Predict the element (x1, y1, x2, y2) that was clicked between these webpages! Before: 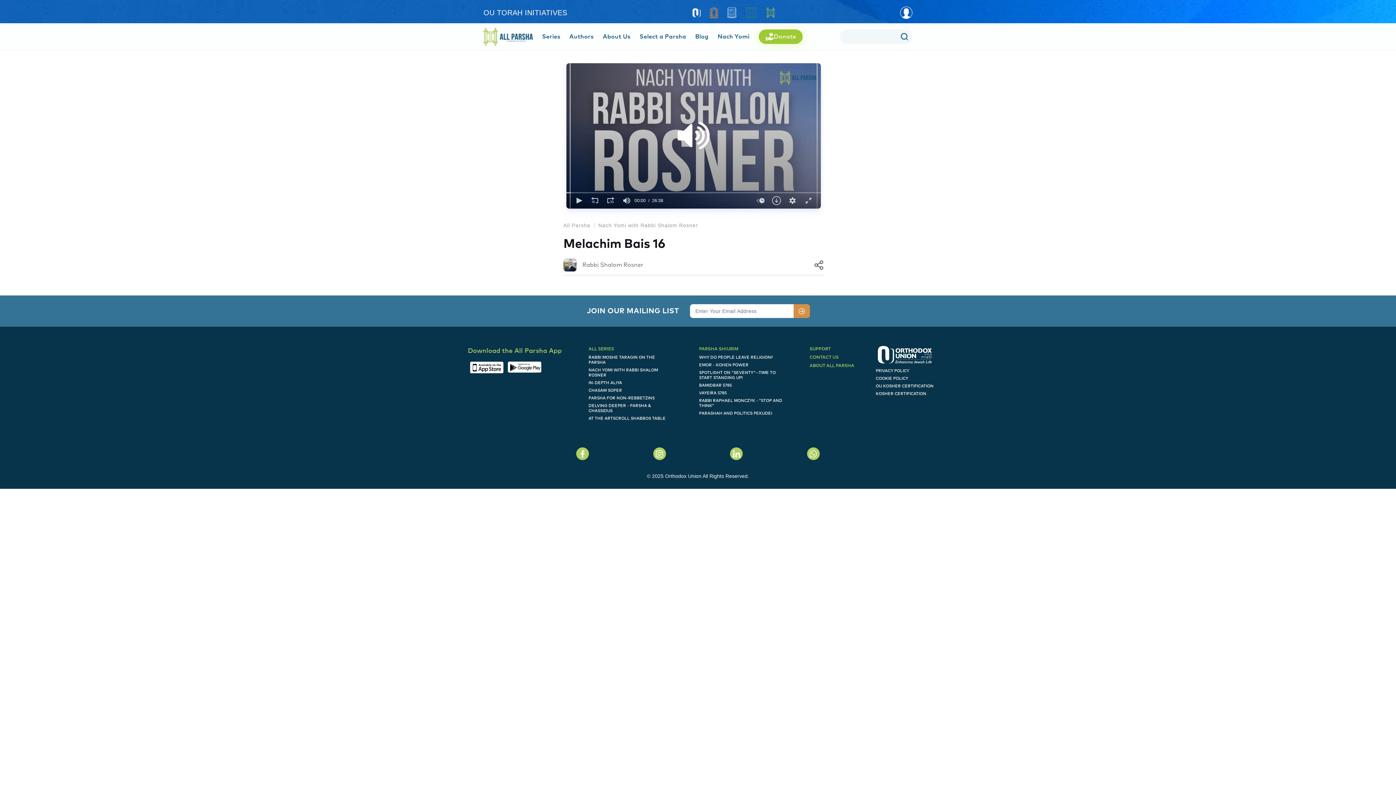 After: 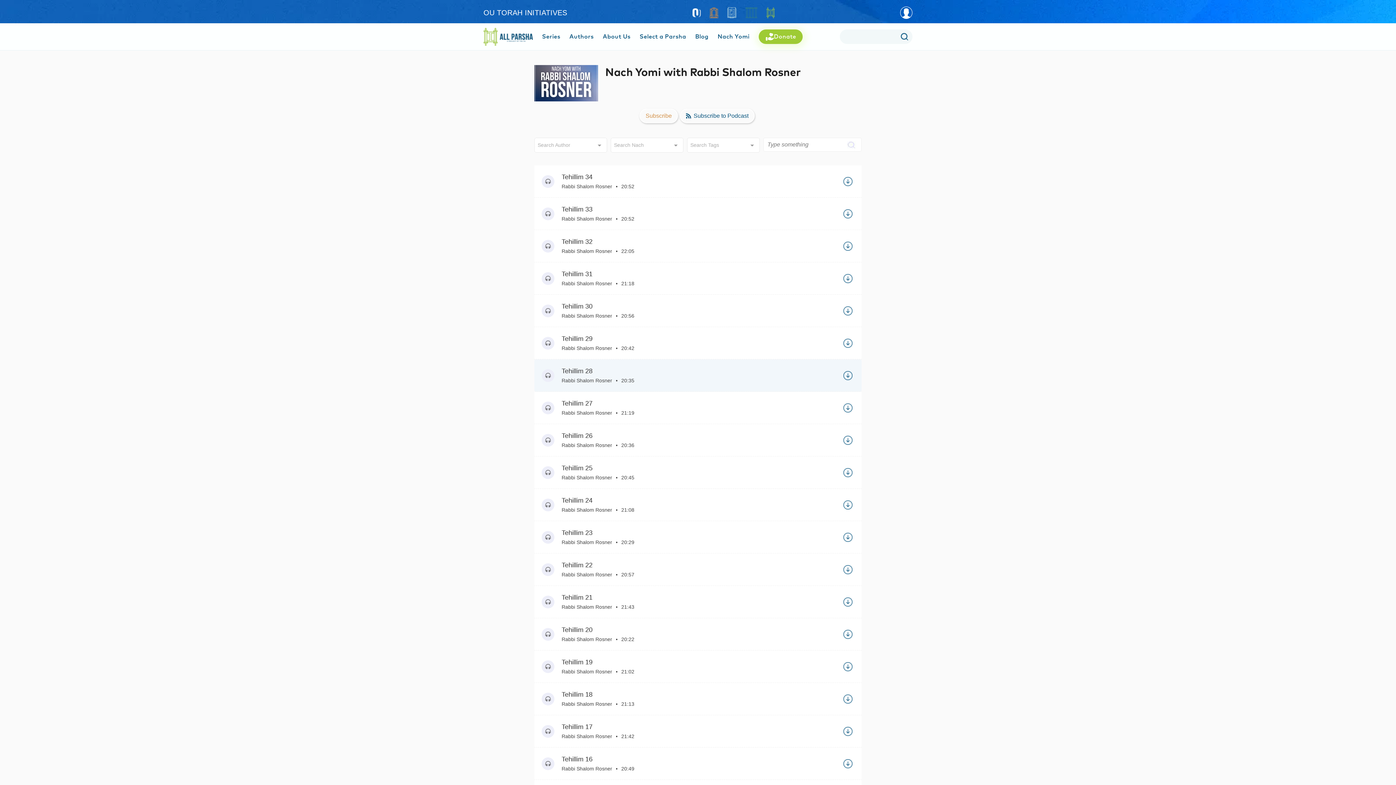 Action: label: NACH YOMI WITH RABBI SHALOM ROSNER bbox: (588, 368, 672, 378)